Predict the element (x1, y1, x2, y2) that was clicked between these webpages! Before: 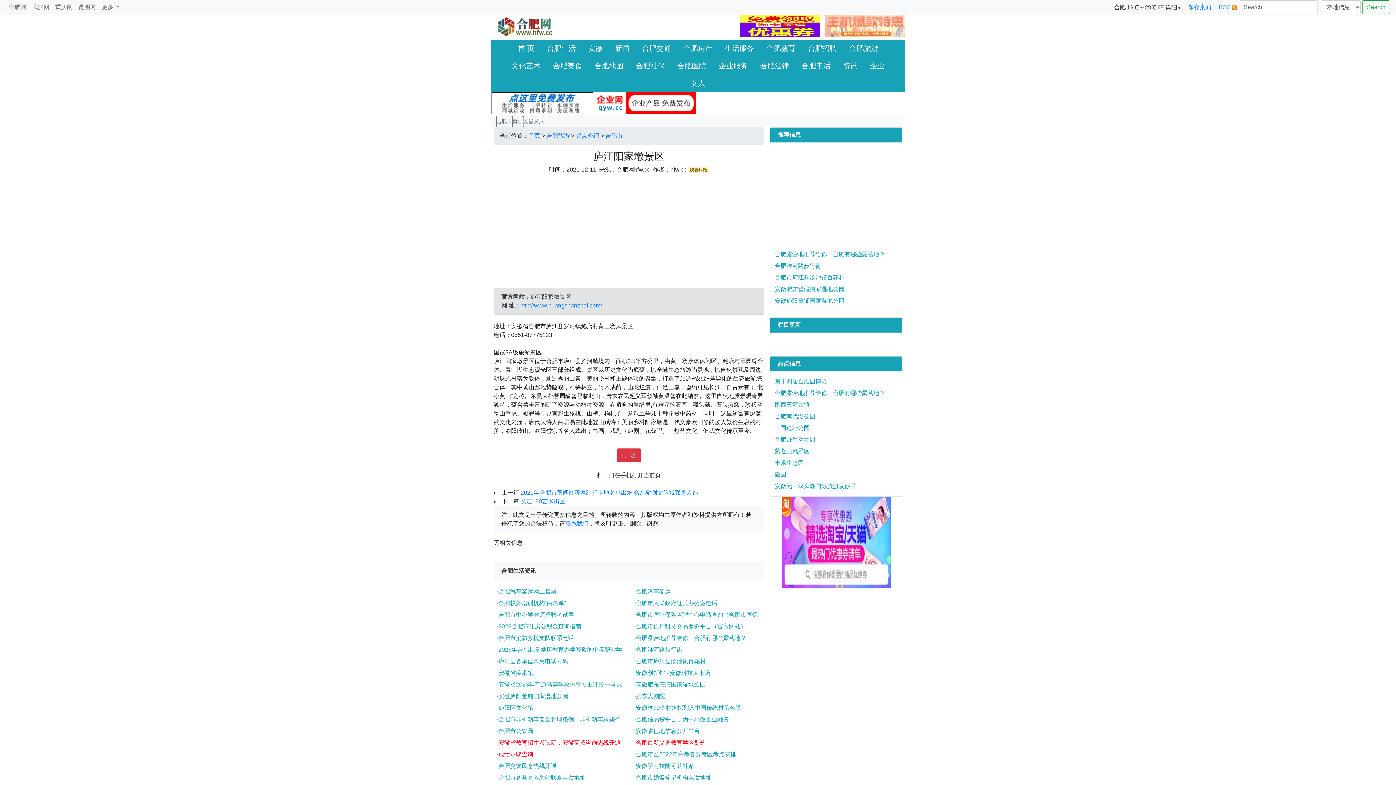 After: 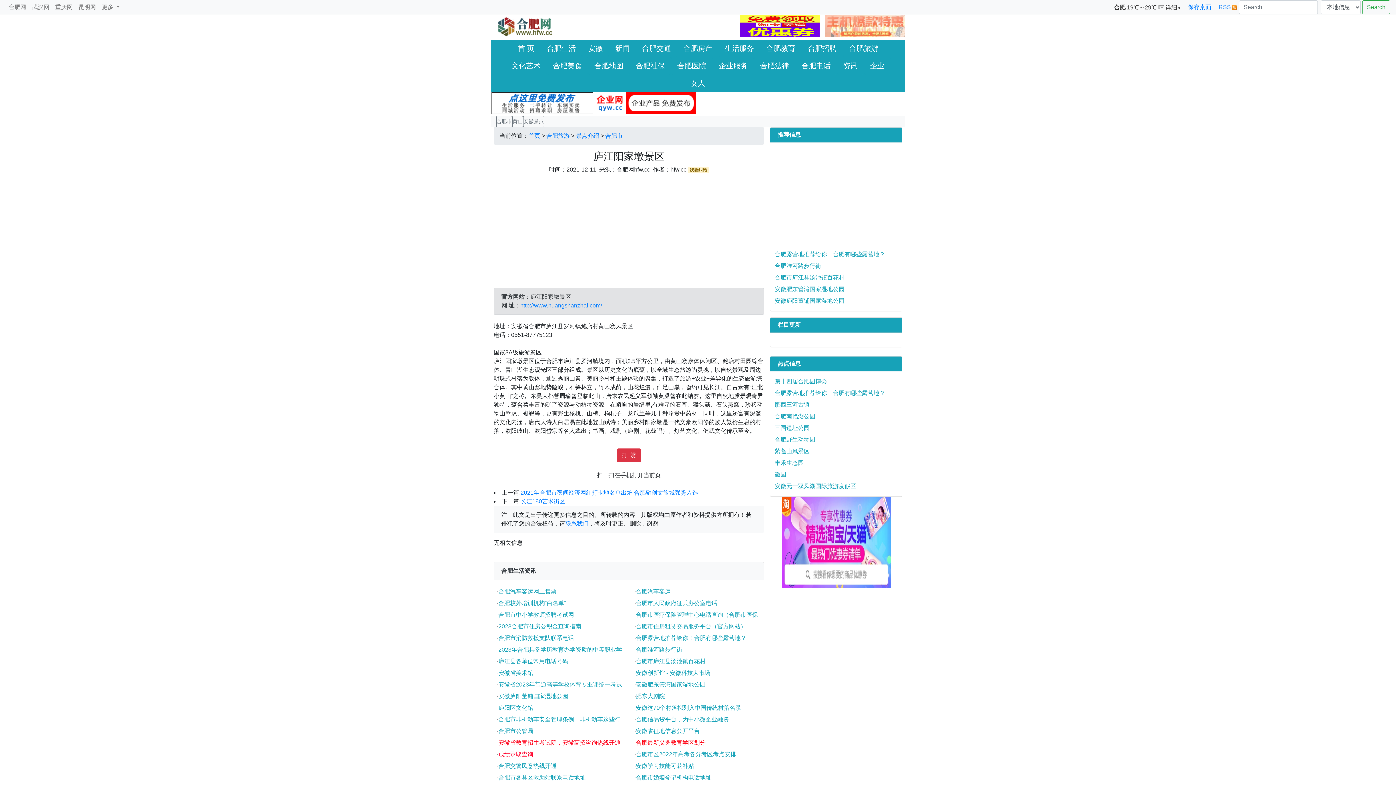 Action: bbox: (498, 740, 620, 746) label: 安徽省教育招生考试院，安徽高招咨询热线开通